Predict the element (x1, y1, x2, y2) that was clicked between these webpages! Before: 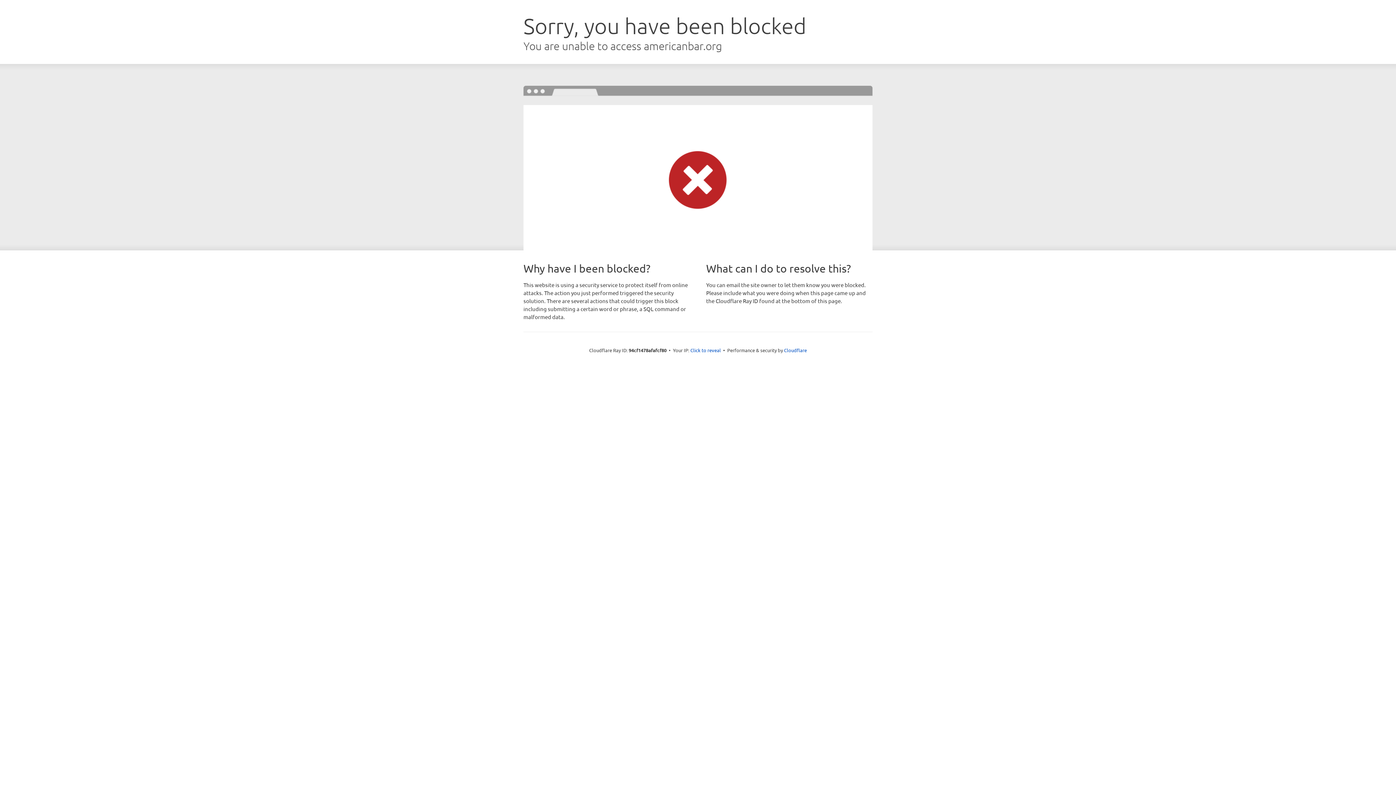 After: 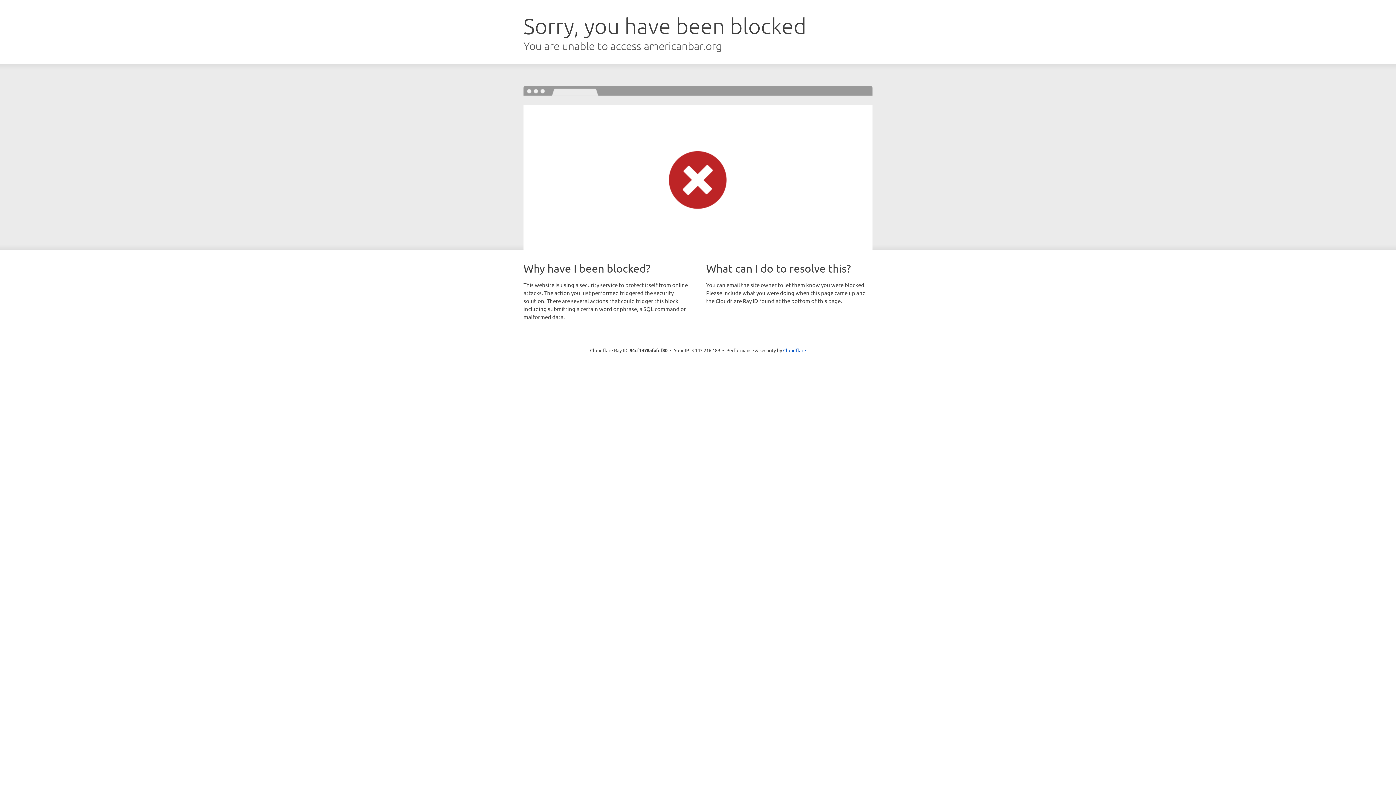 Action: bbox: (690, 346, 721, 353) label: Click to reveal